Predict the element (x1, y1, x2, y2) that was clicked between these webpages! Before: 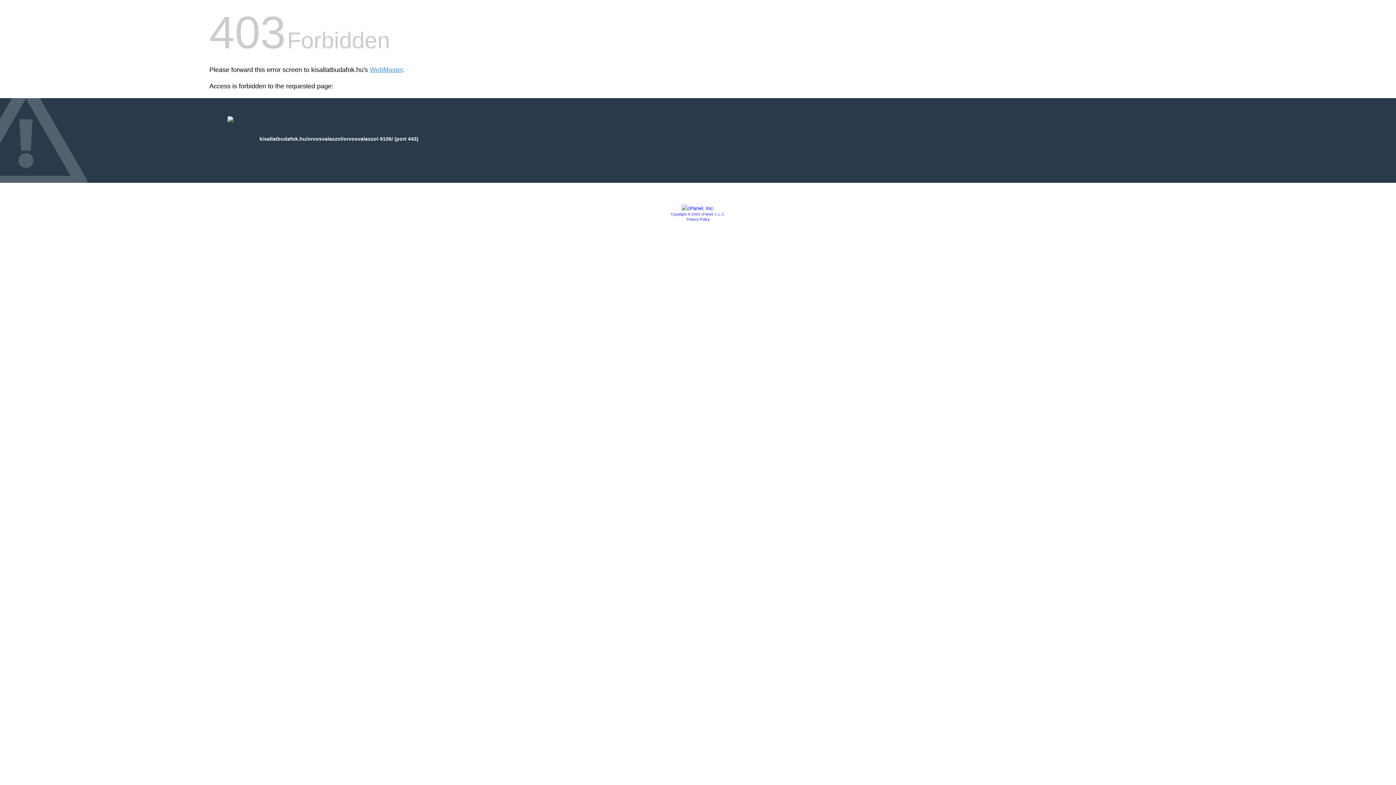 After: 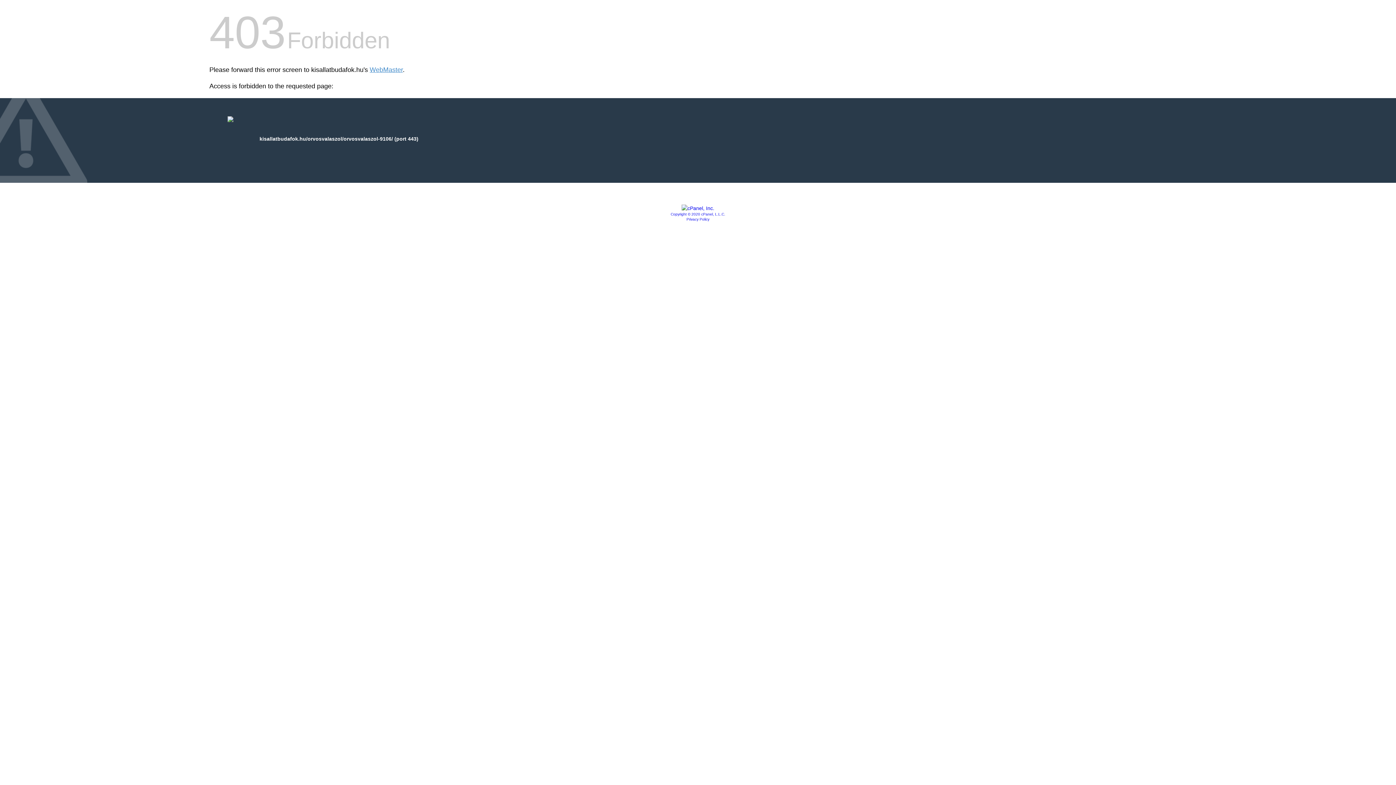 Action: bbox: (681, 205, 714, 211)